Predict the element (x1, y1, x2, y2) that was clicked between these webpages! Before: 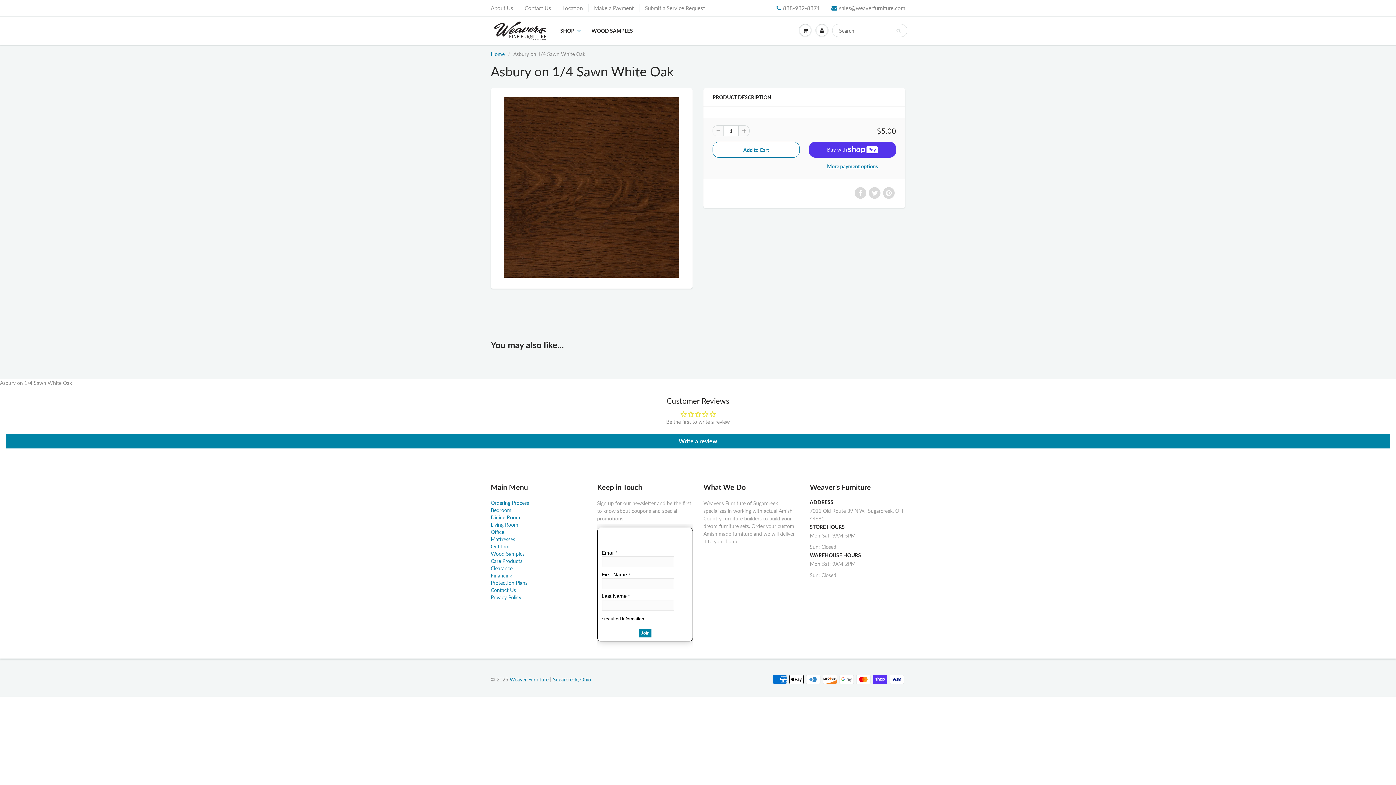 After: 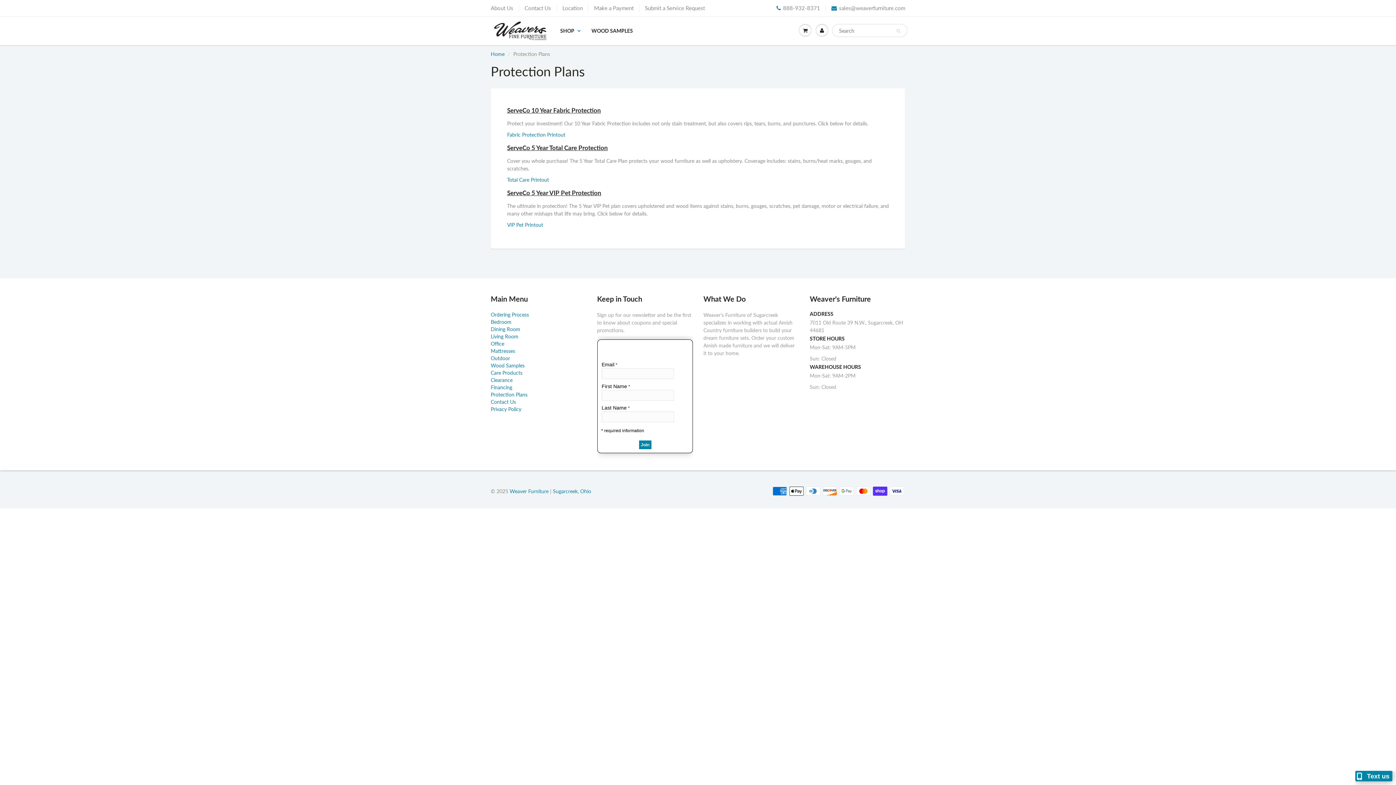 Action: bbox: (490, 580, 527, 586) label: Protection Plans